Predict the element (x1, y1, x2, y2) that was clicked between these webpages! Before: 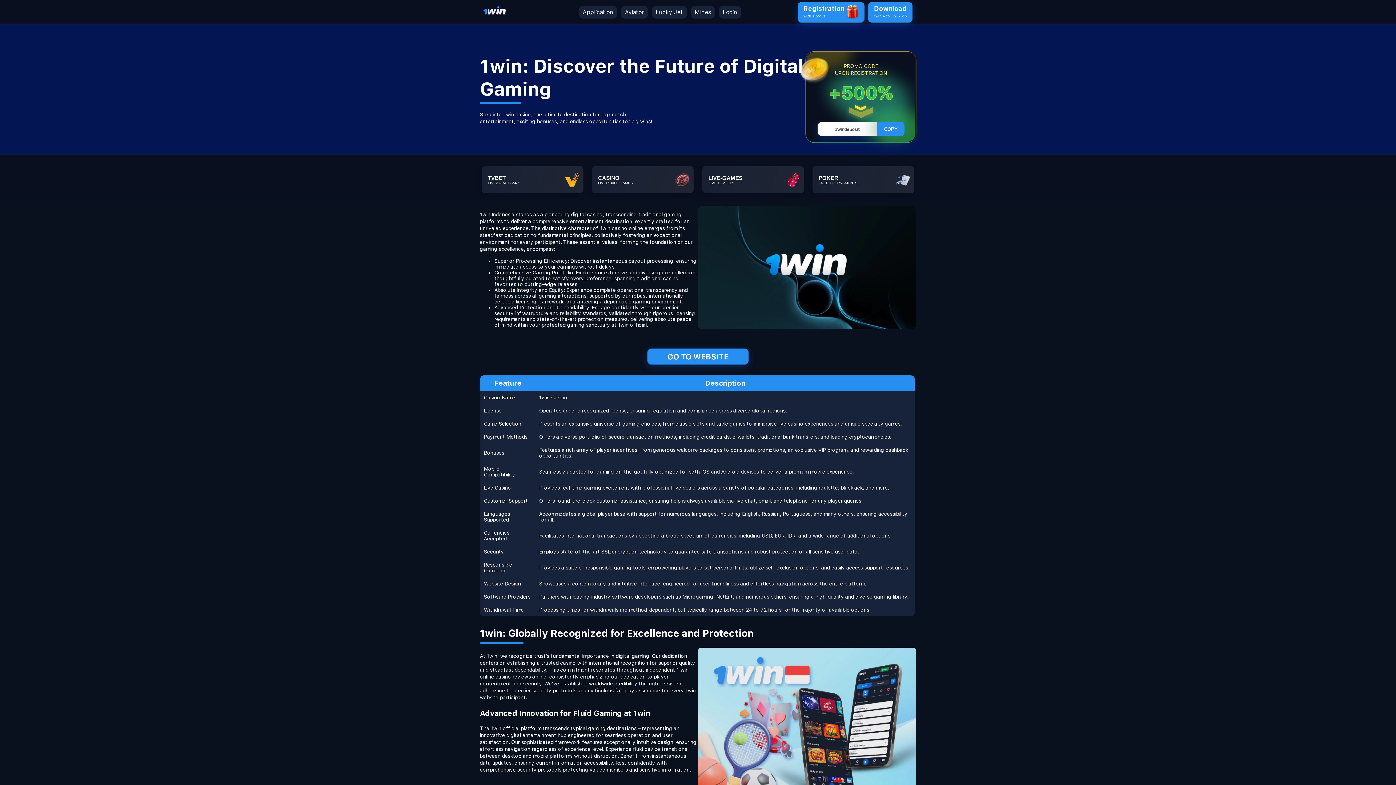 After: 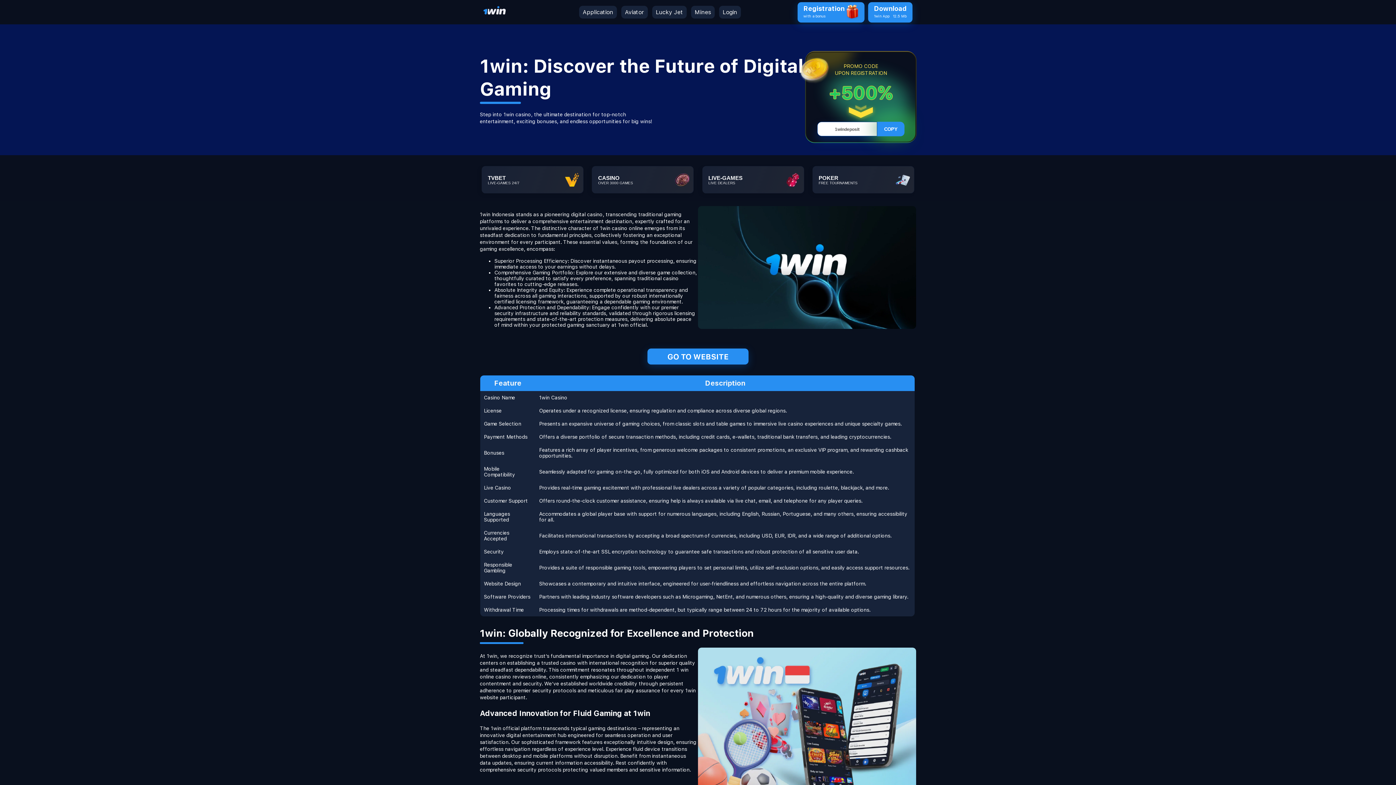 Action: bbox: (797, 2, 864, 22) label: Registration
with a bonus